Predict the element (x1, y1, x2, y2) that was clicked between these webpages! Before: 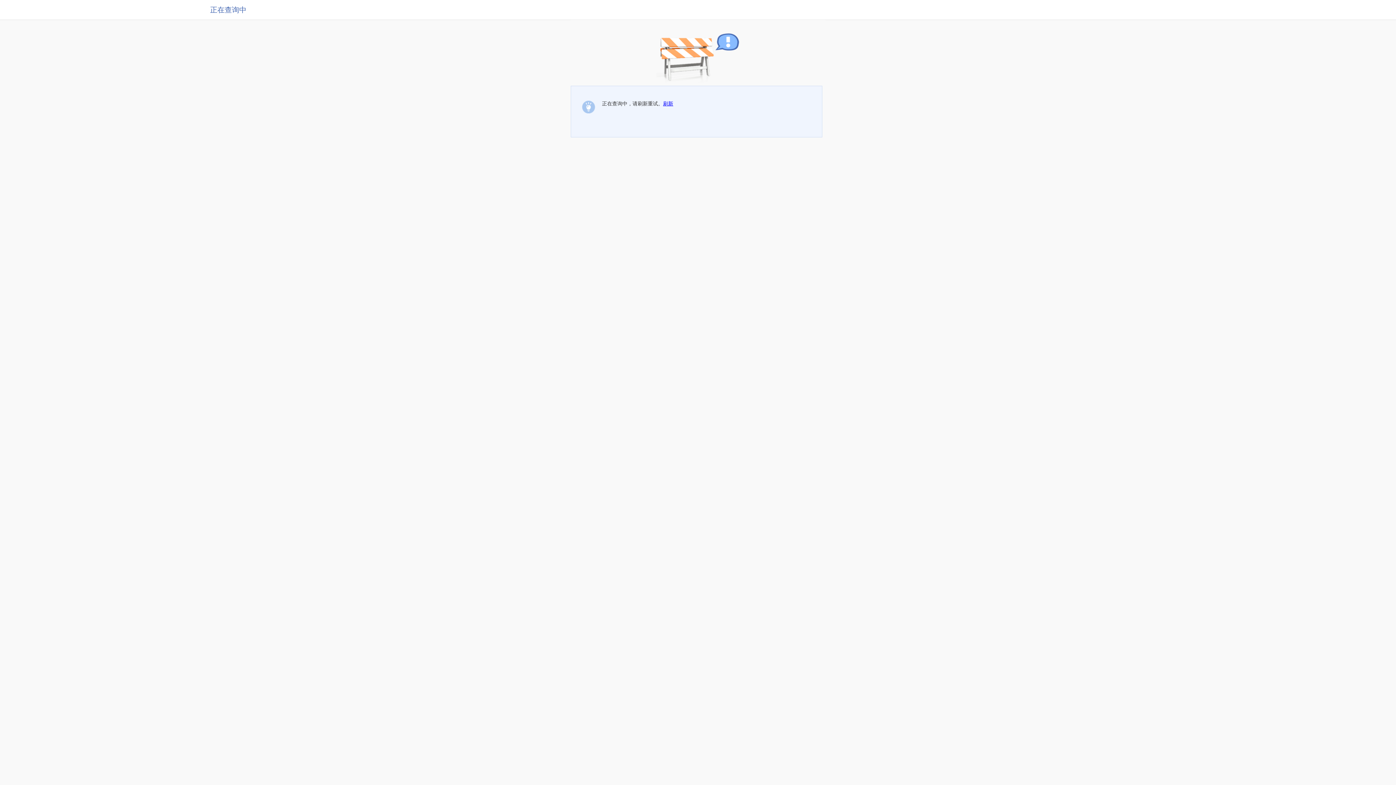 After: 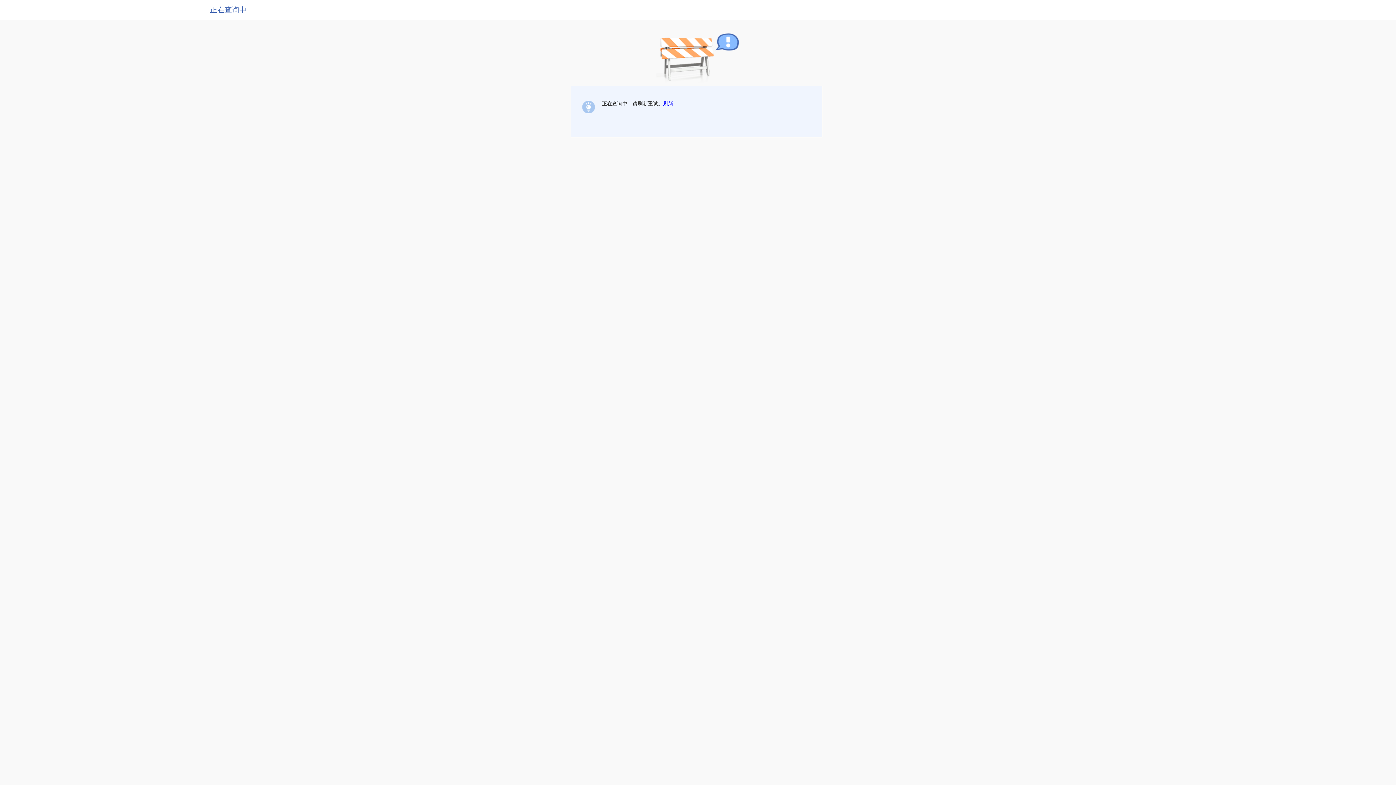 Action: bbox: (663, 100, 673, 106) label: 刷新